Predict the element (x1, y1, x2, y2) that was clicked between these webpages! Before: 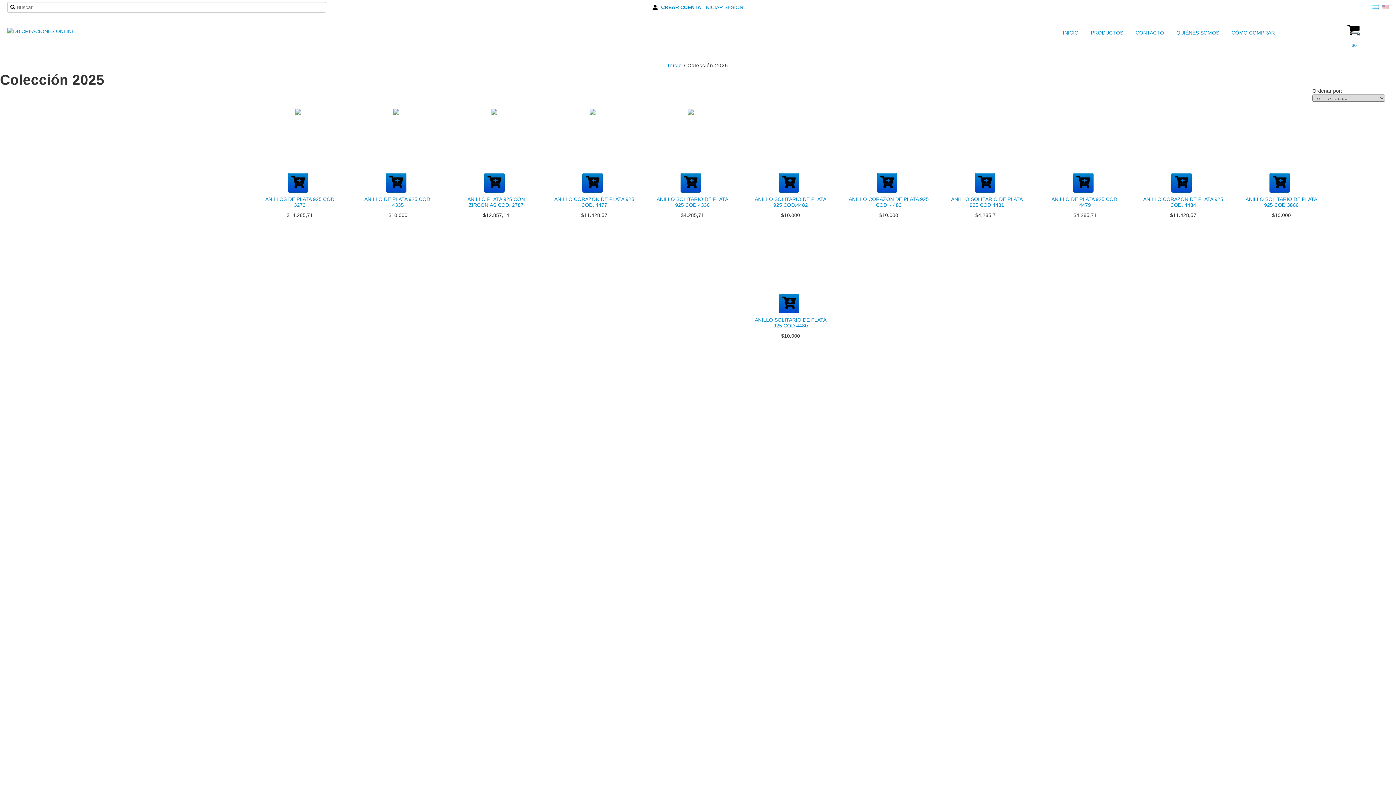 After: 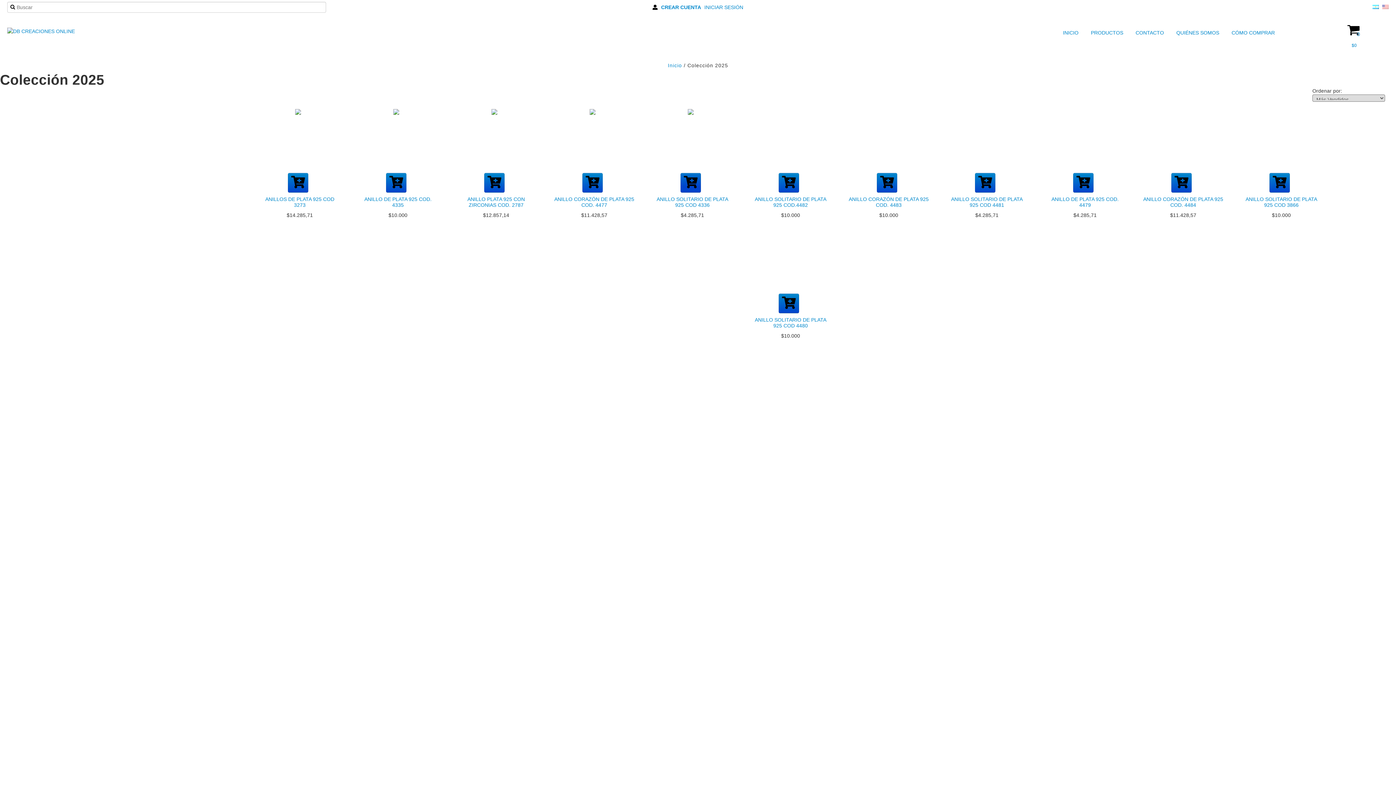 Action: label: Compra rápida de Anillo solitario de plata 925 COD 4336 bbox: (680, 173, 700, 192)